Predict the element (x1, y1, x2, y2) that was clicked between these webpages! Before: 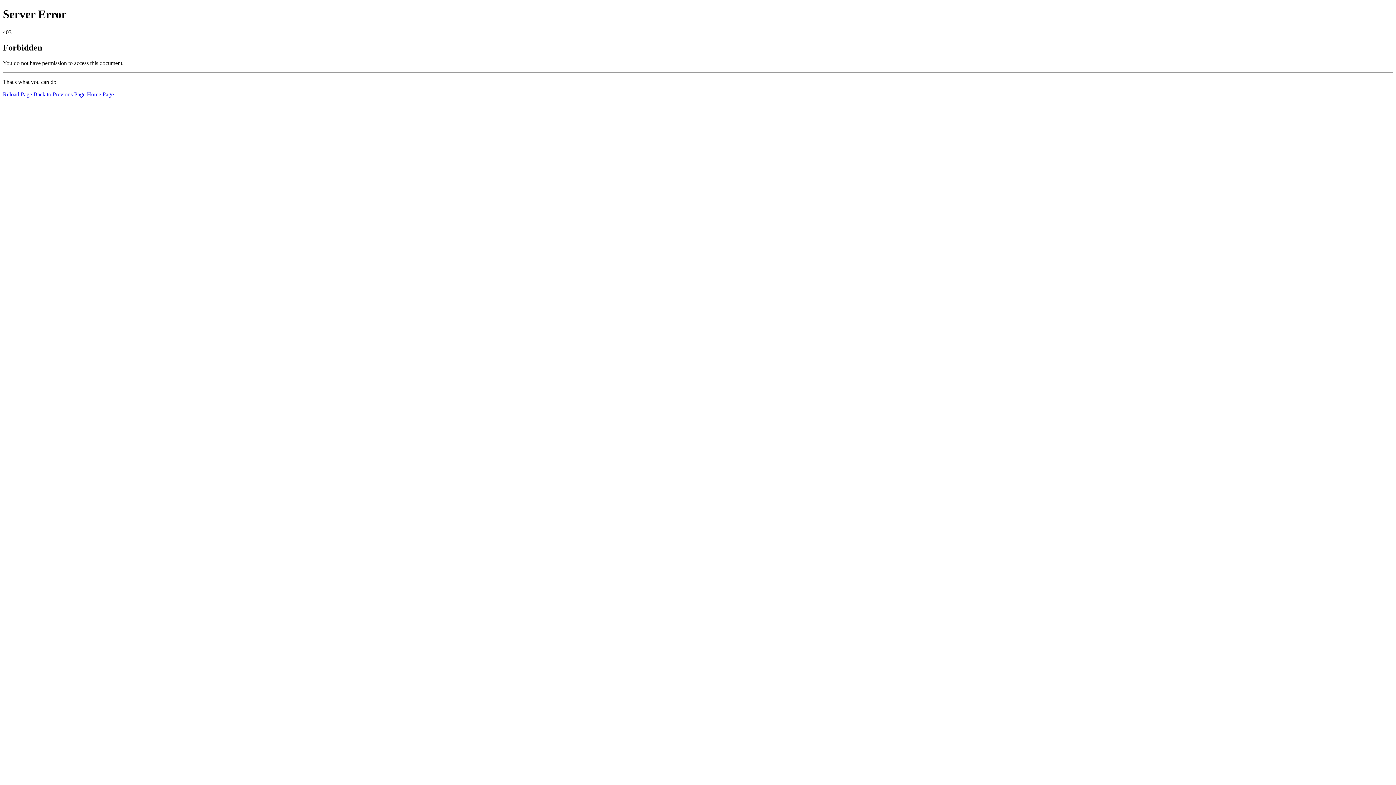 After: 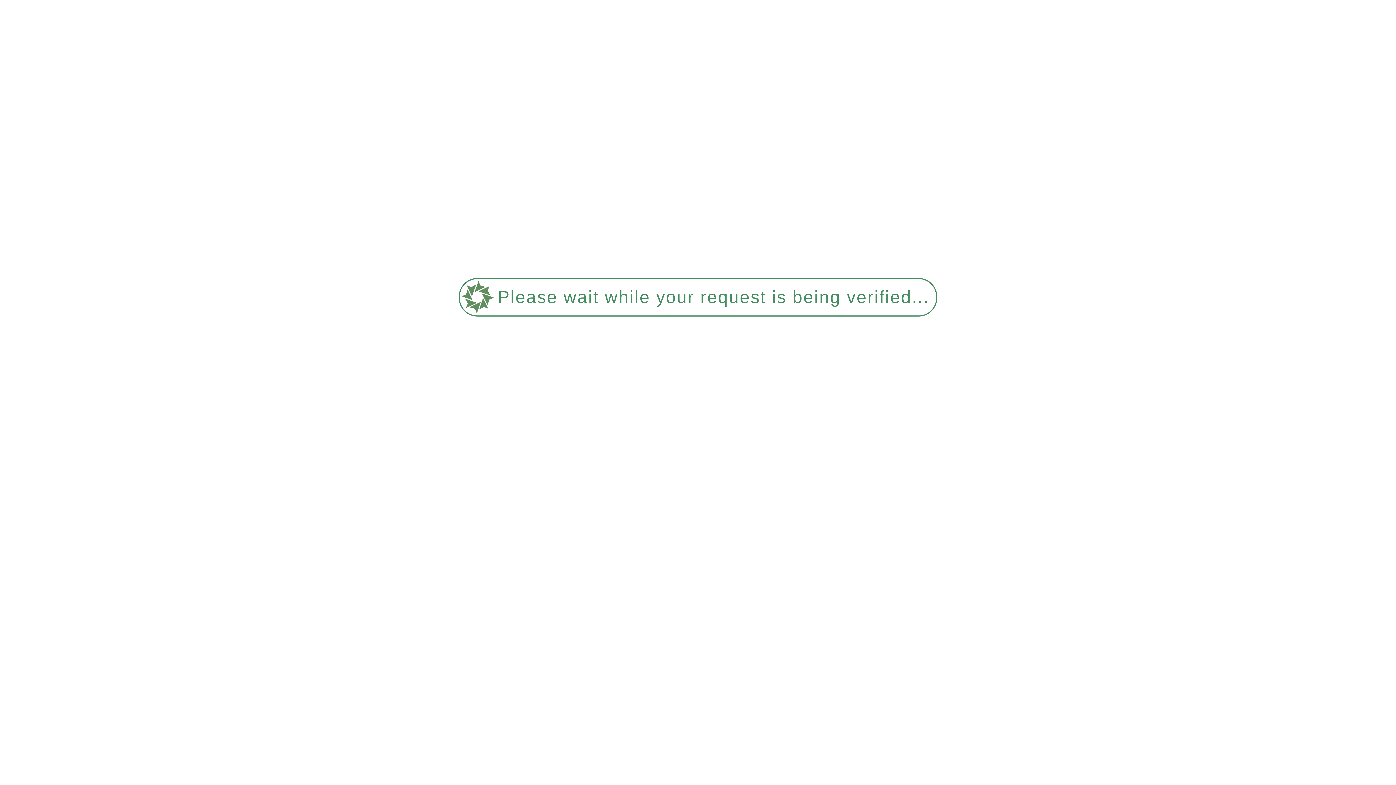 Action: label: Reload Page bbox: (2, 91, 32, 97)